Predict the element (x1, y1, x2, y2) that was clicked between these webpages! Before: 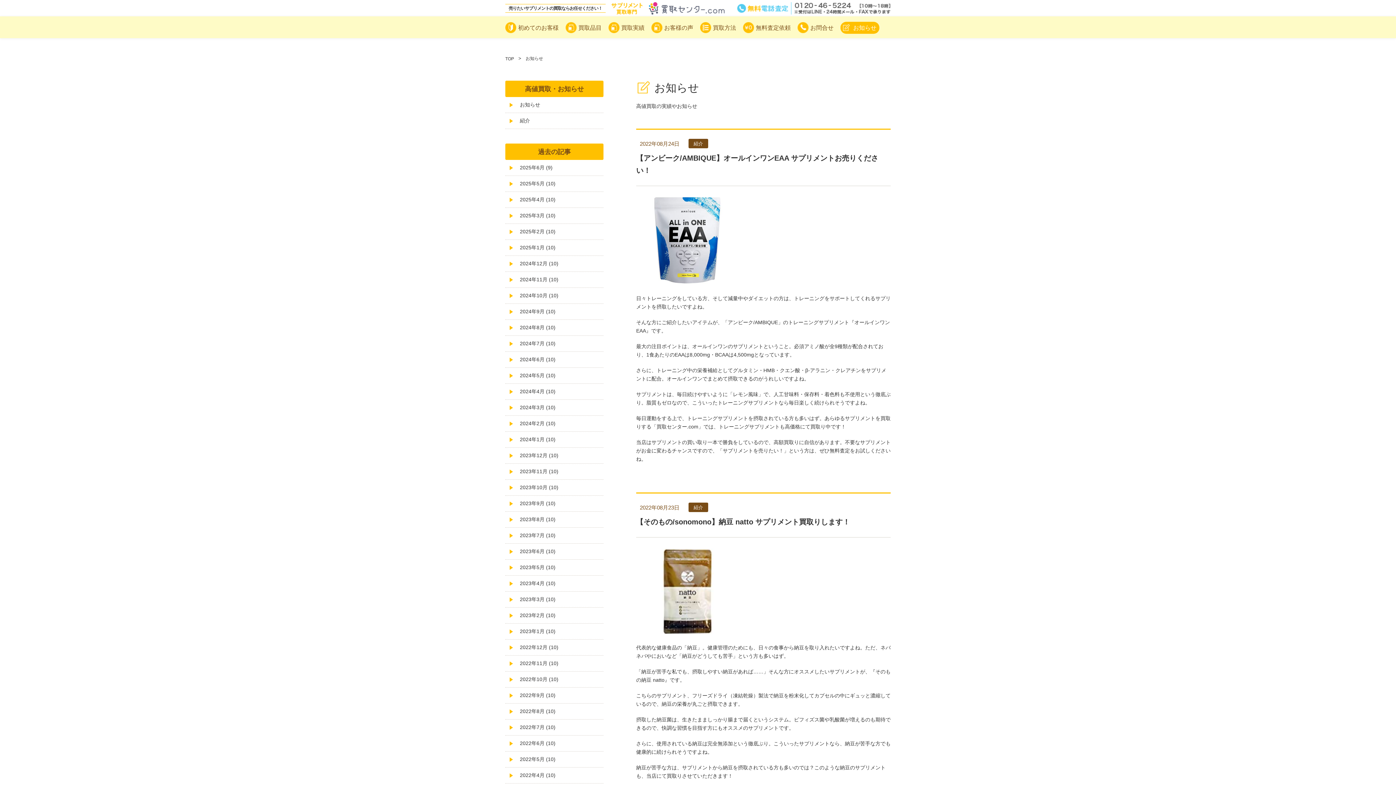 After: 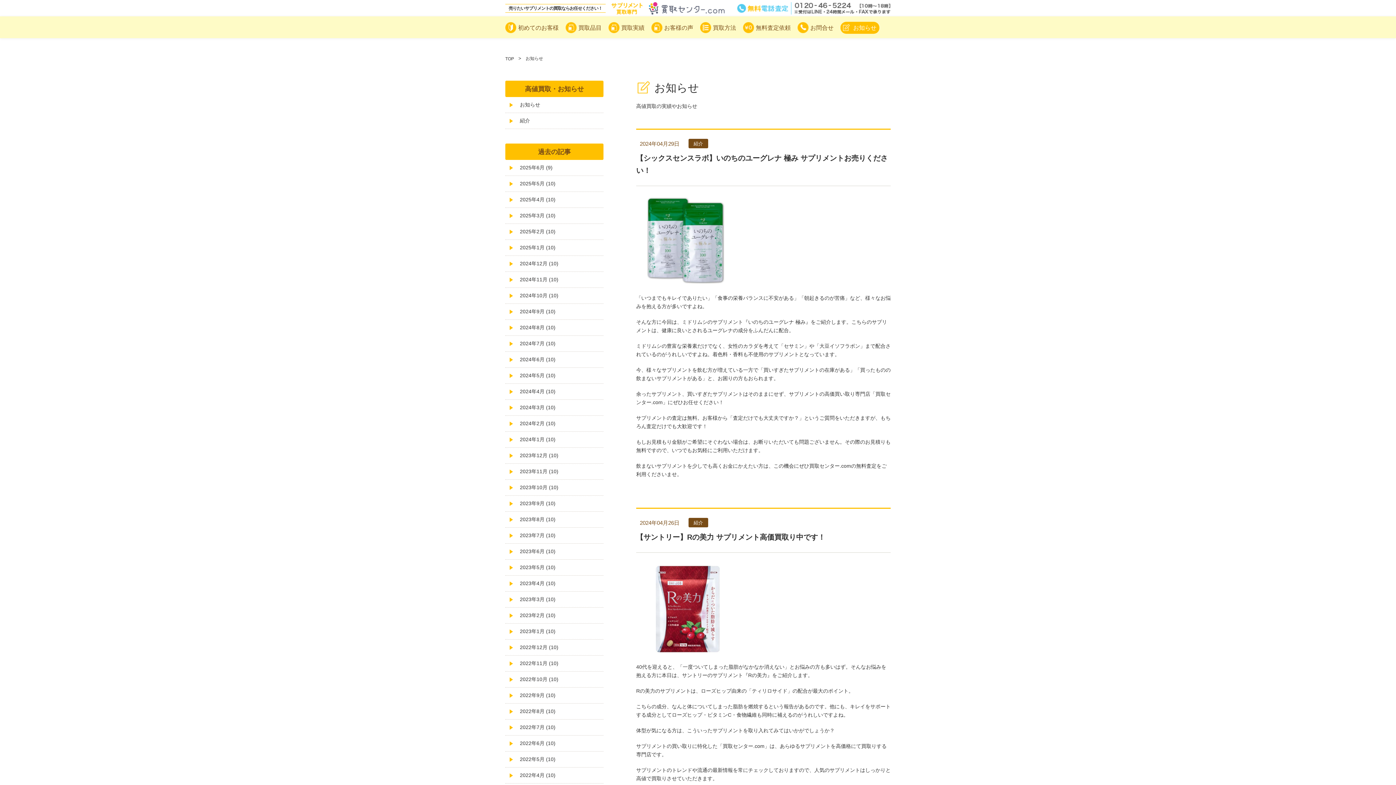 Action: label: 2024年4月 (10) bbox: (505, 384, 603, 399)